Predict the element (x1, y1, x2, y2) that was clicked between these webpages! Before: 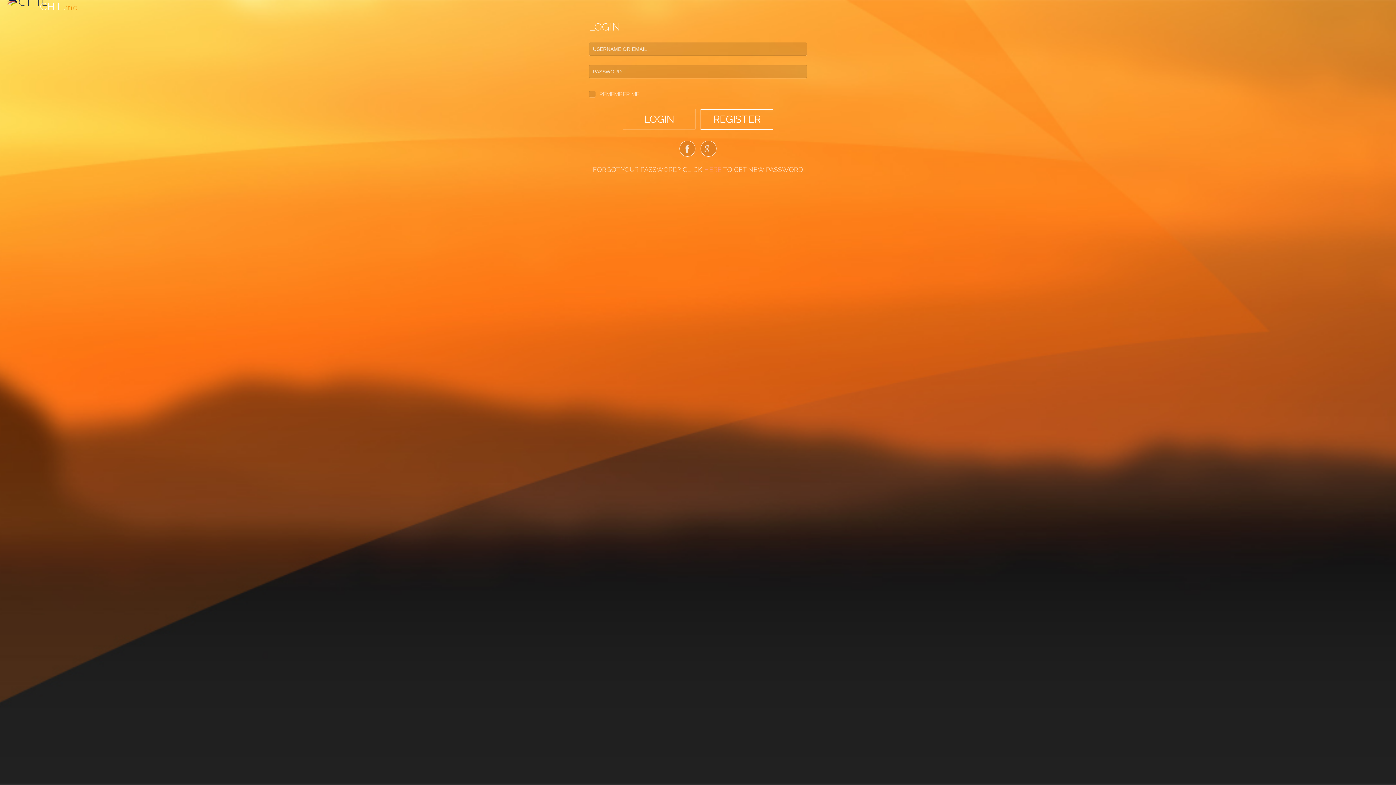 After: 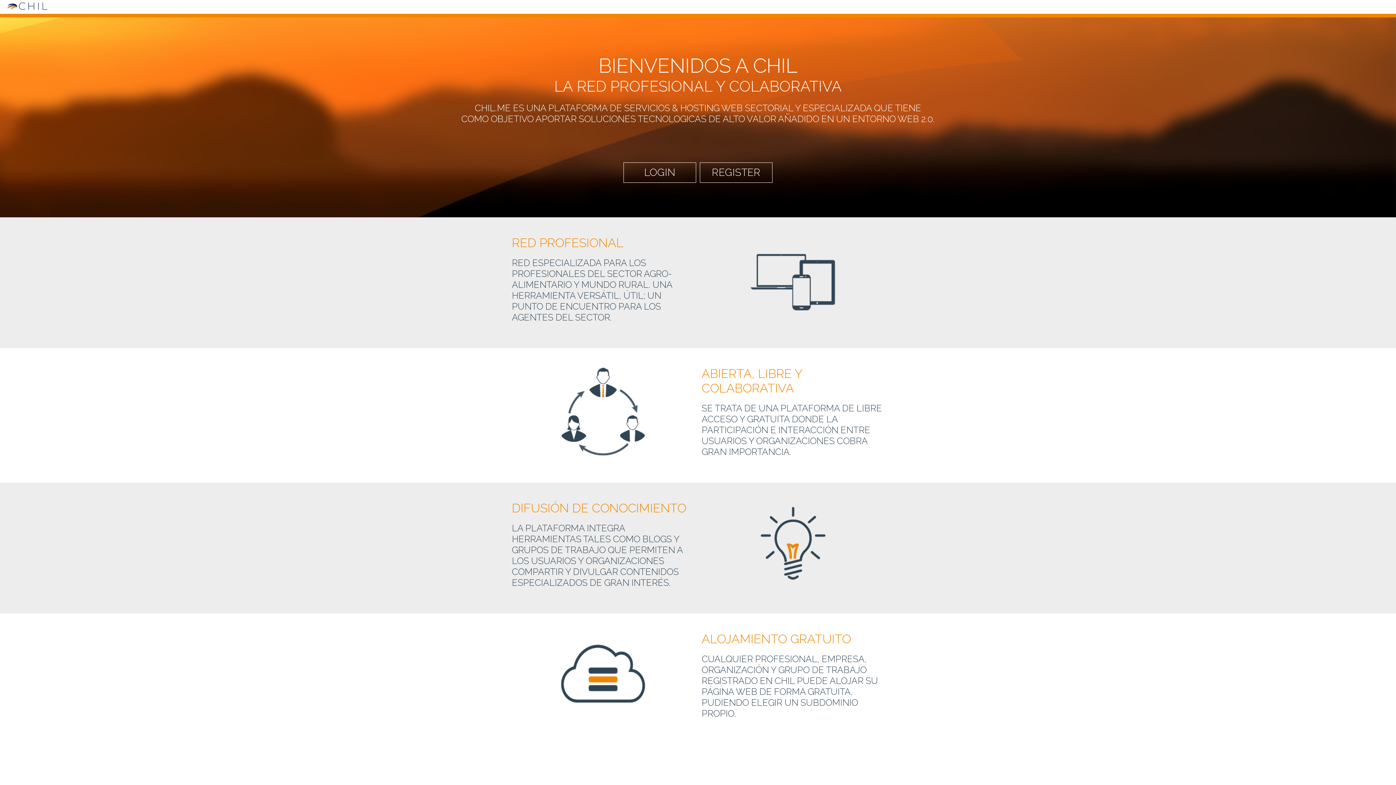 Action: label: CHIL.me bbox: (40, 0, 77, 12)